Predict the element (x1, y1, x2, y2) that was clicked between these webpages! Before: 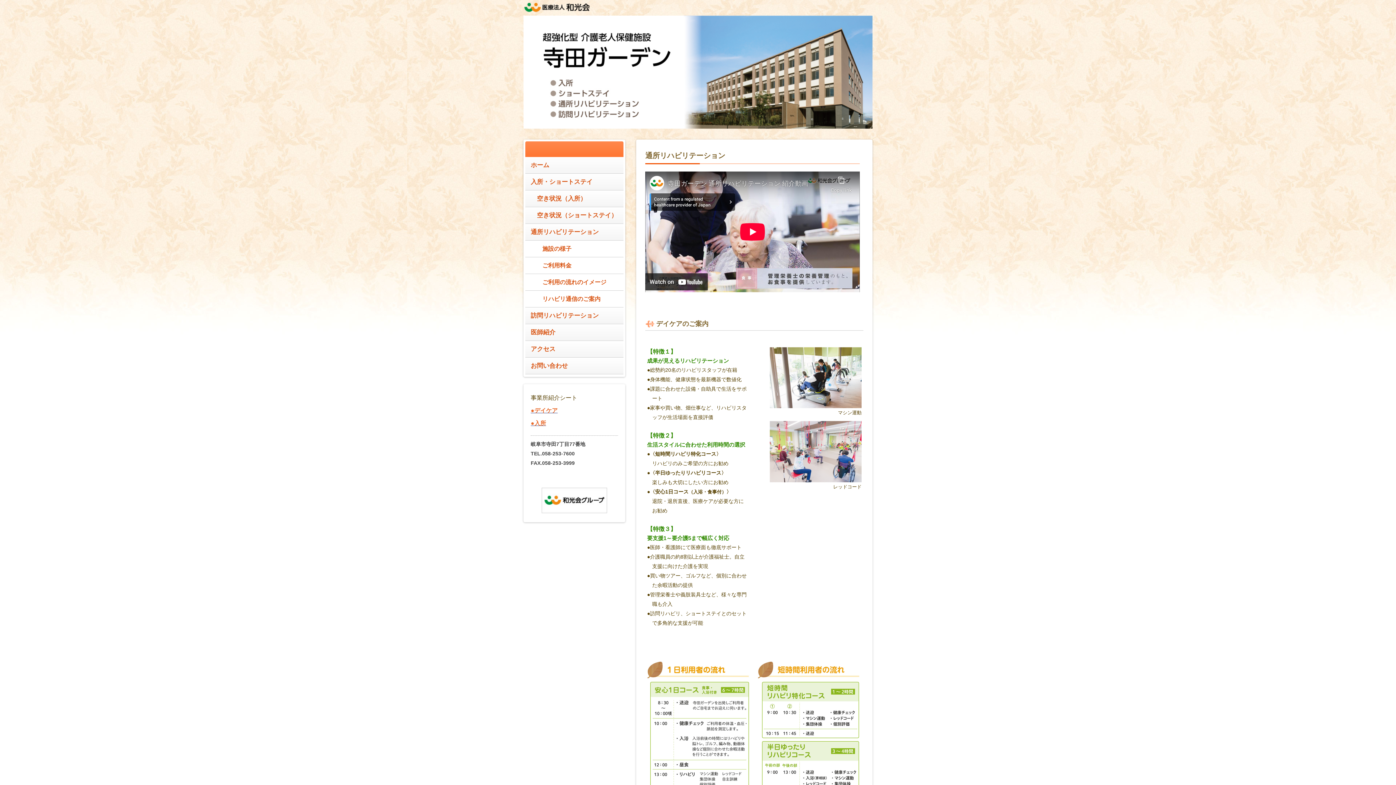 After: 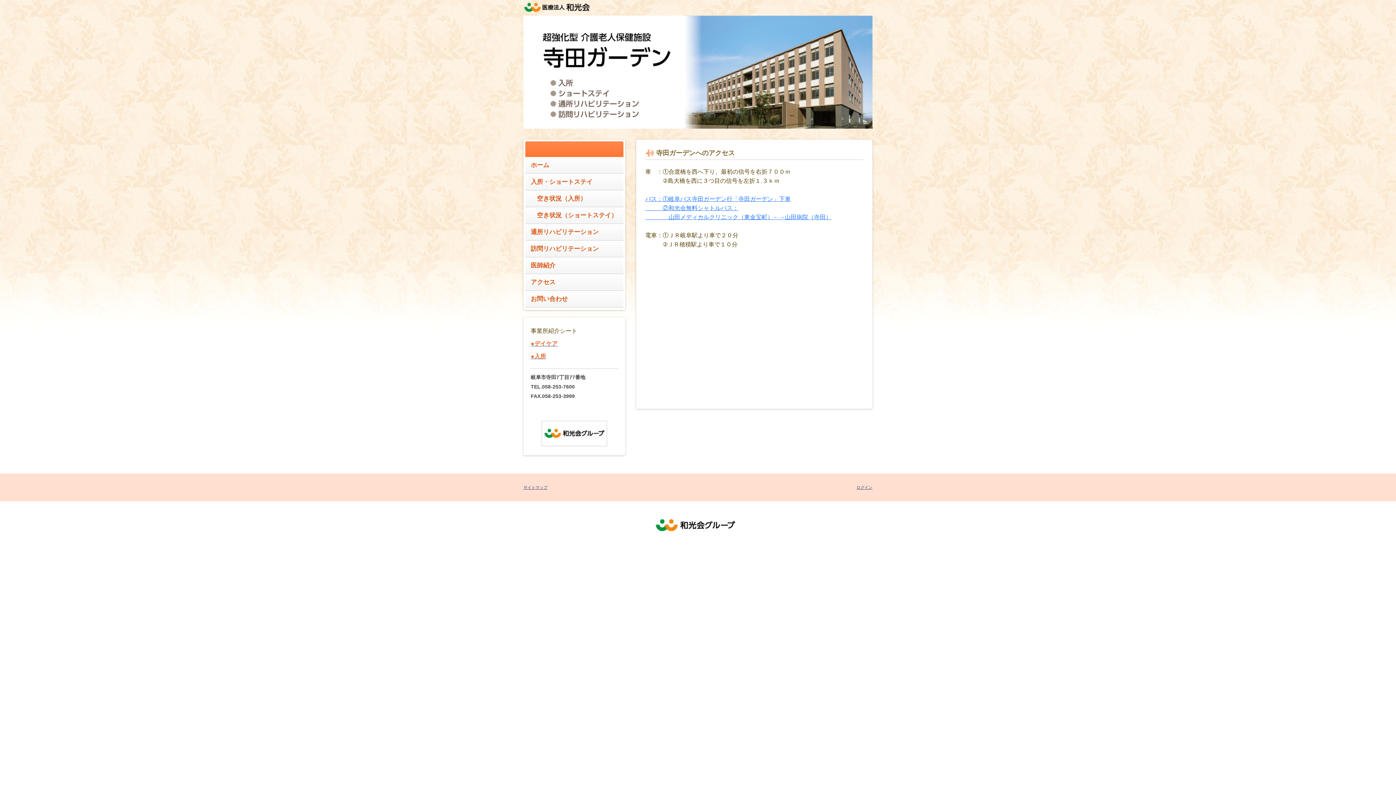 Action: bbox: (525, 341, 623, 357) label: アクセス